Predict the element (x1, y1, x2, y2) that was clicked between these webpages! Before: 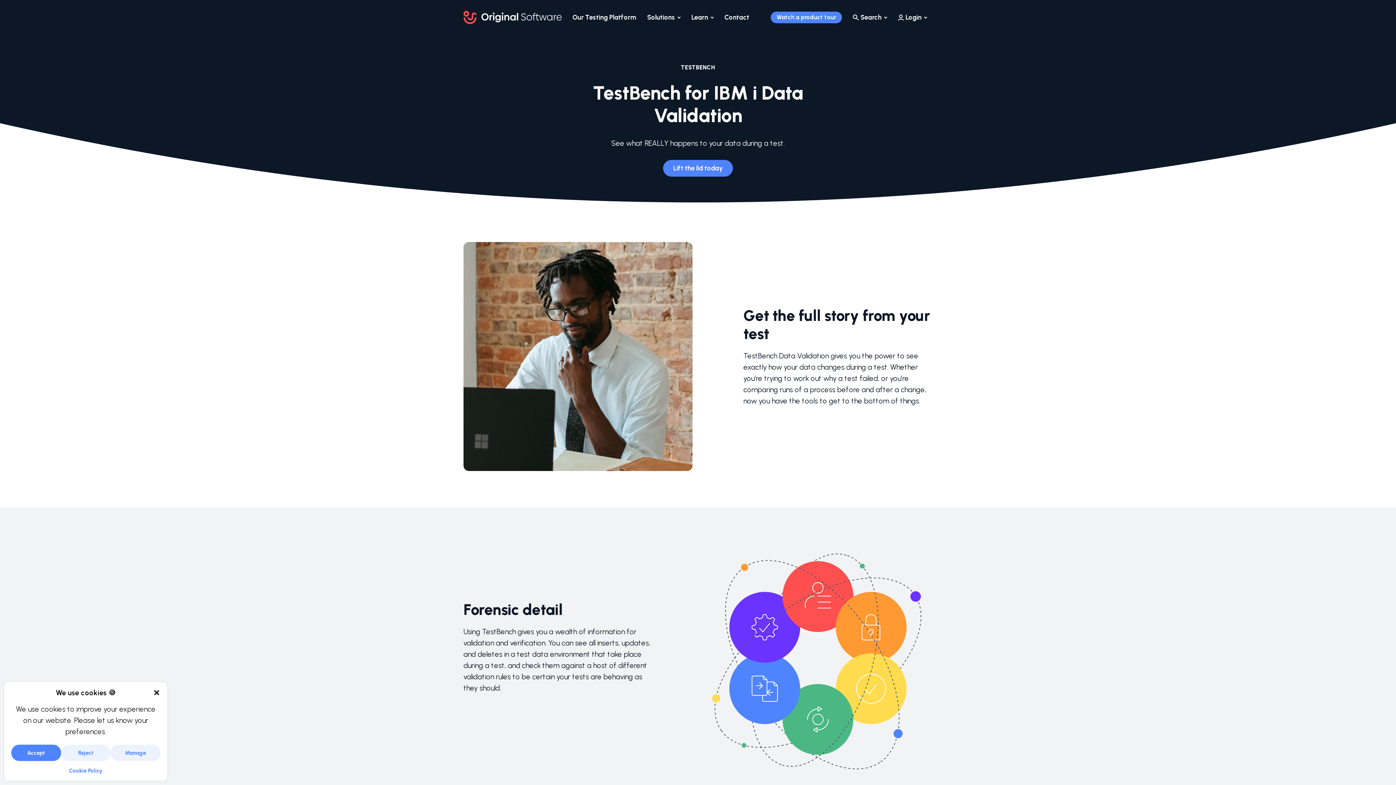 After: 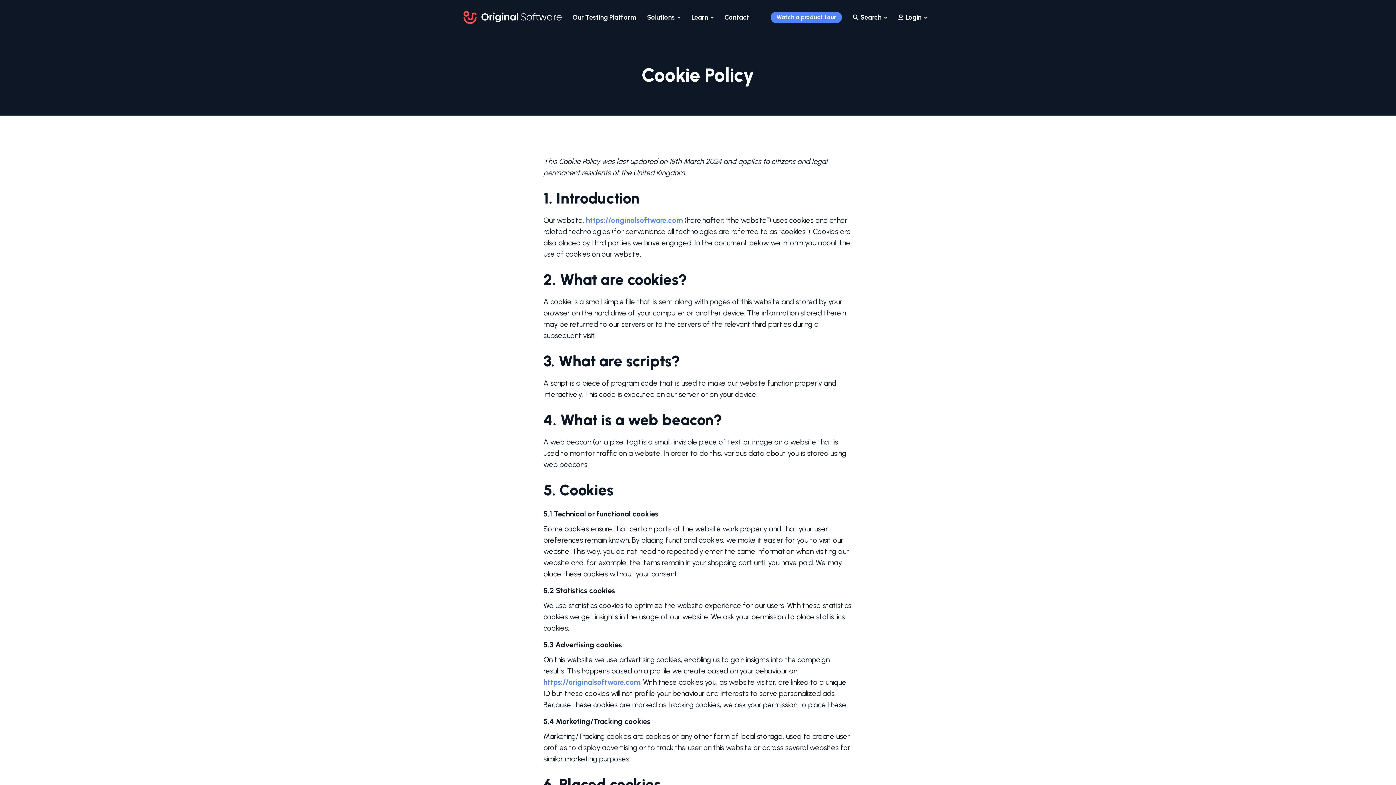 Action: label: Cookie Policy bbox: (69, 768, 102, 774)